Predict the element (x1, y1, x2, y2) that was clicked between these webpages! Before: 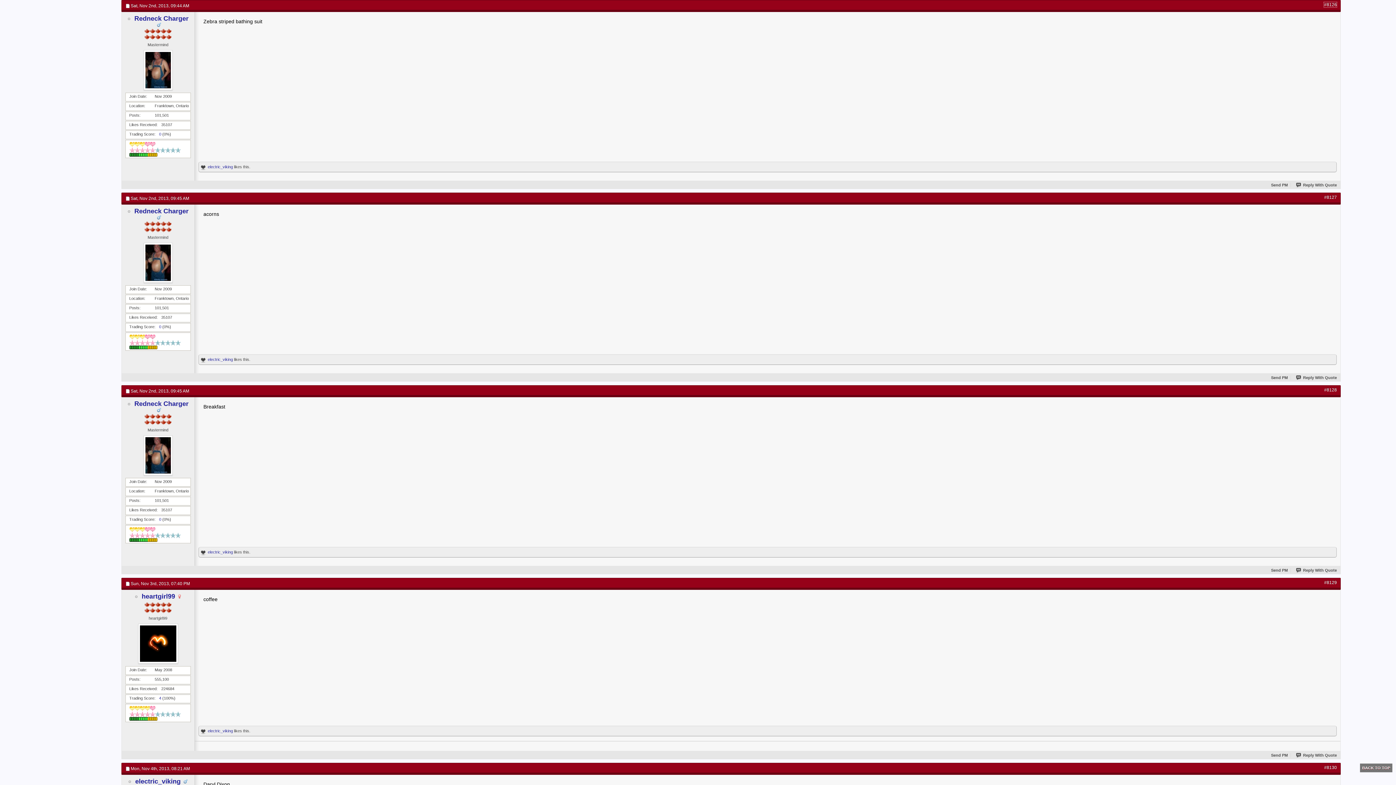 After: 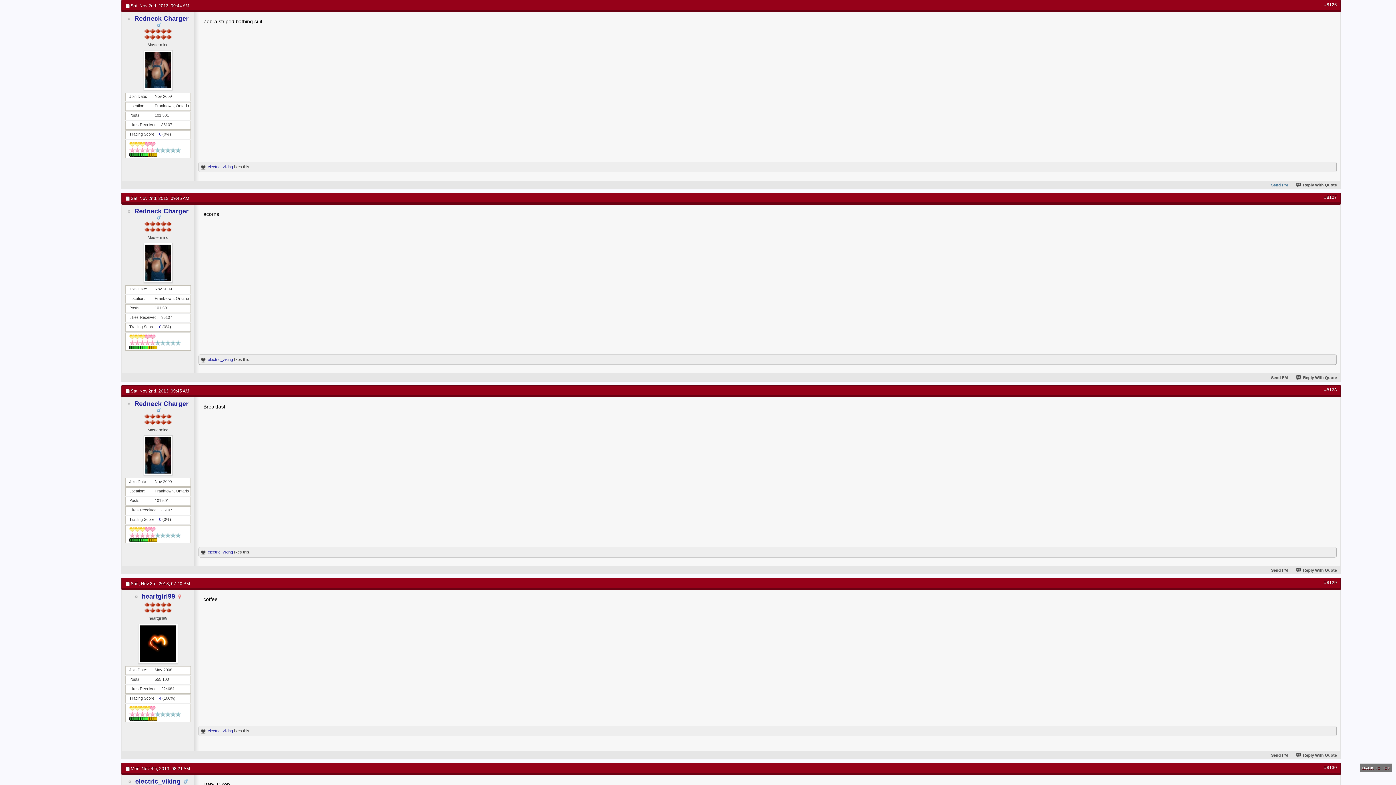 Action: label: Send PM bbox: (1263, 183, 1288, 187)